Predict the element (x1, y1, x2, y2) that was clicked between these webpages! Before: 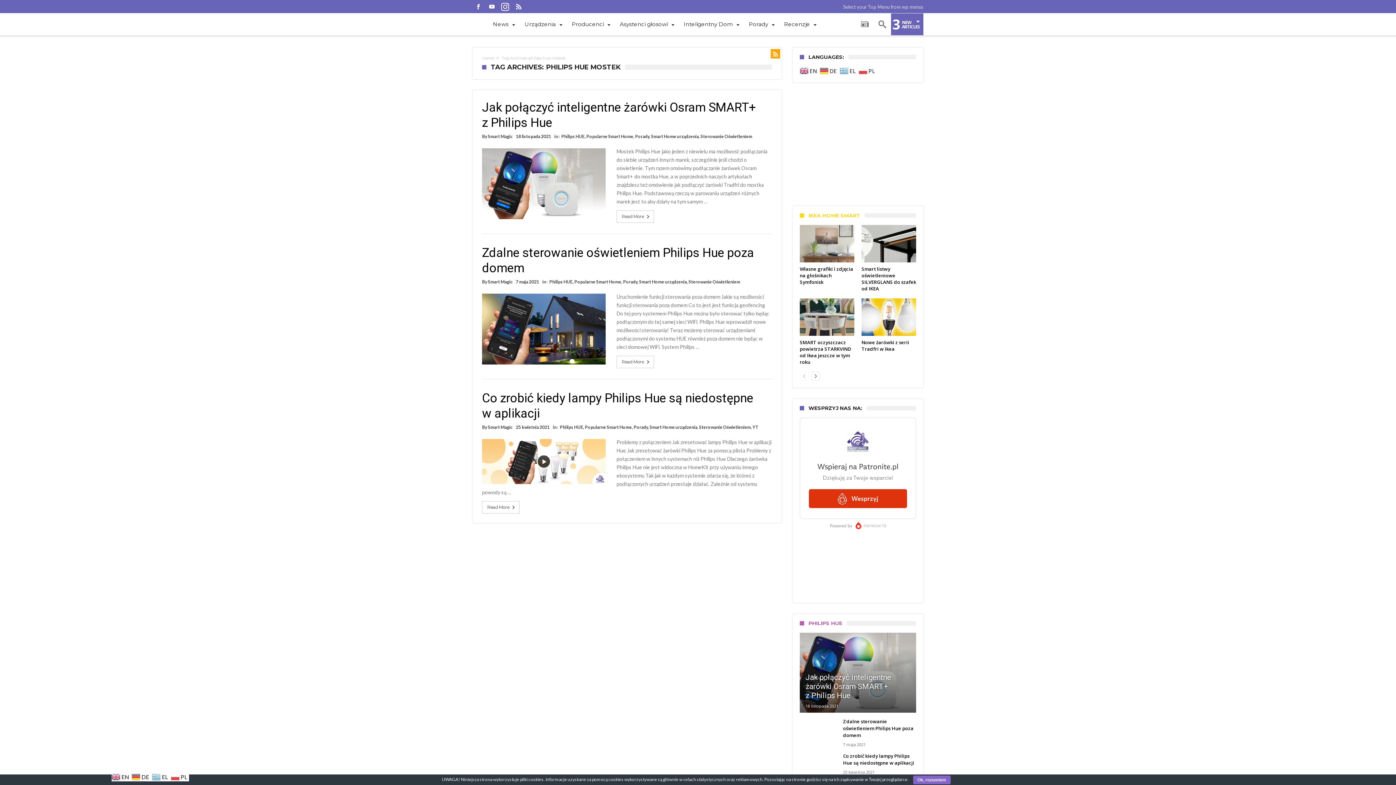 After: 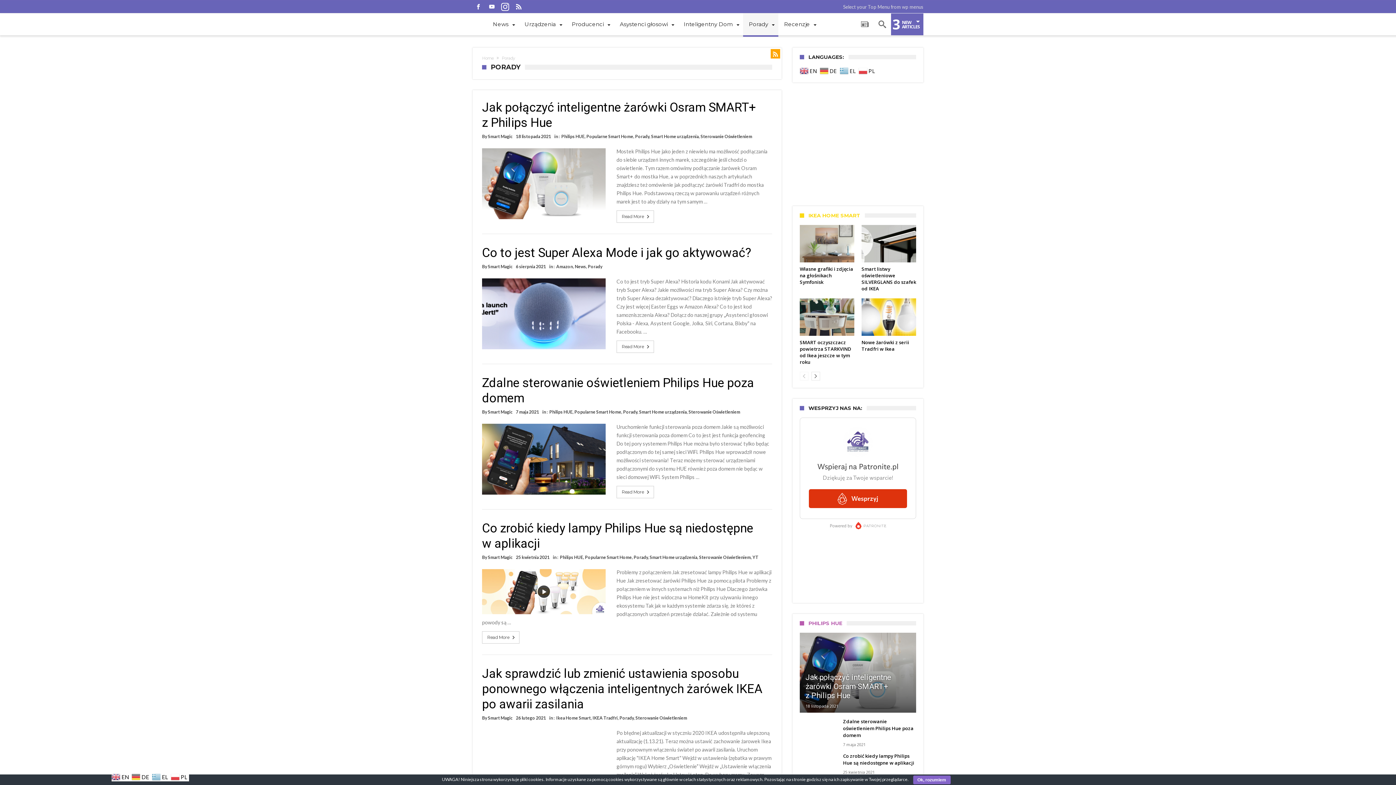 Action: label: Porady bbox: (633, 424, 648, 430)